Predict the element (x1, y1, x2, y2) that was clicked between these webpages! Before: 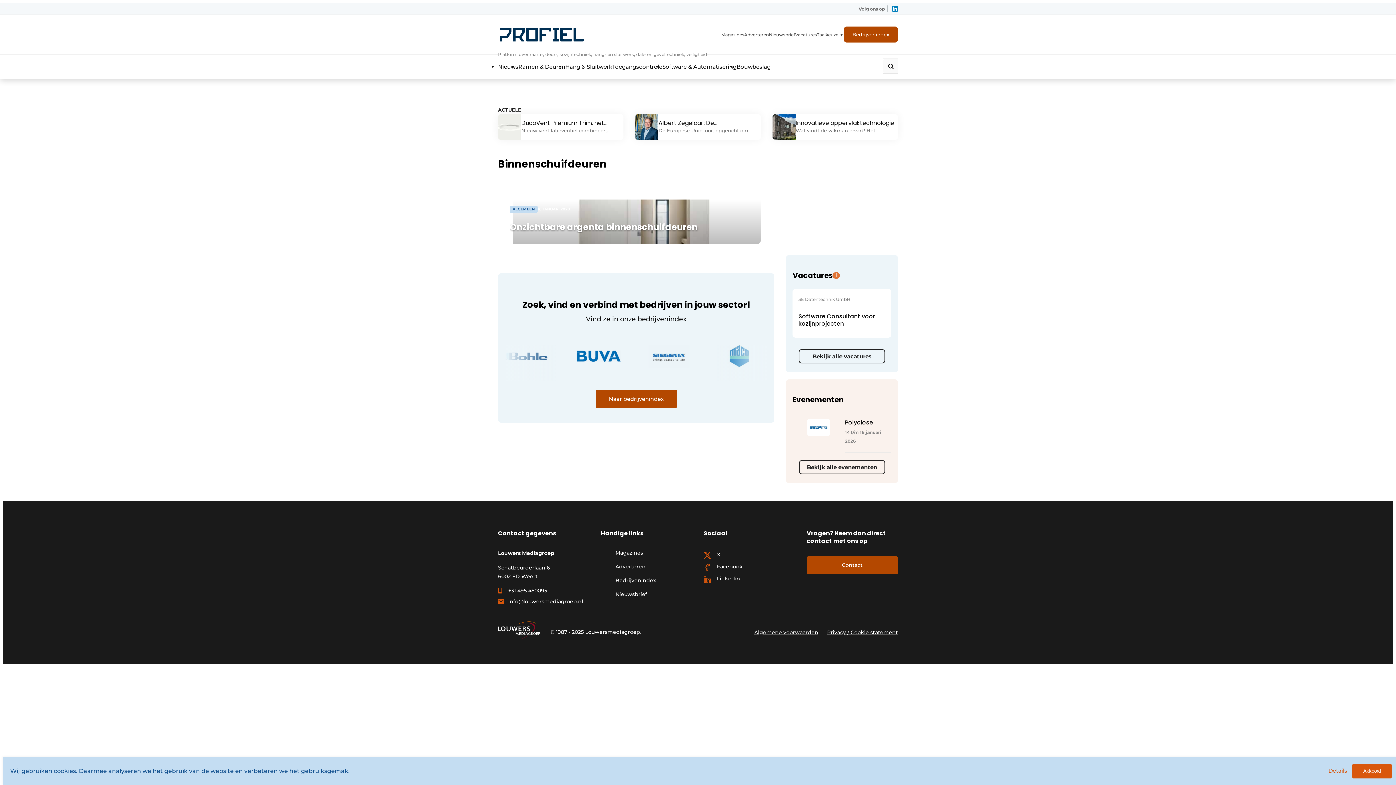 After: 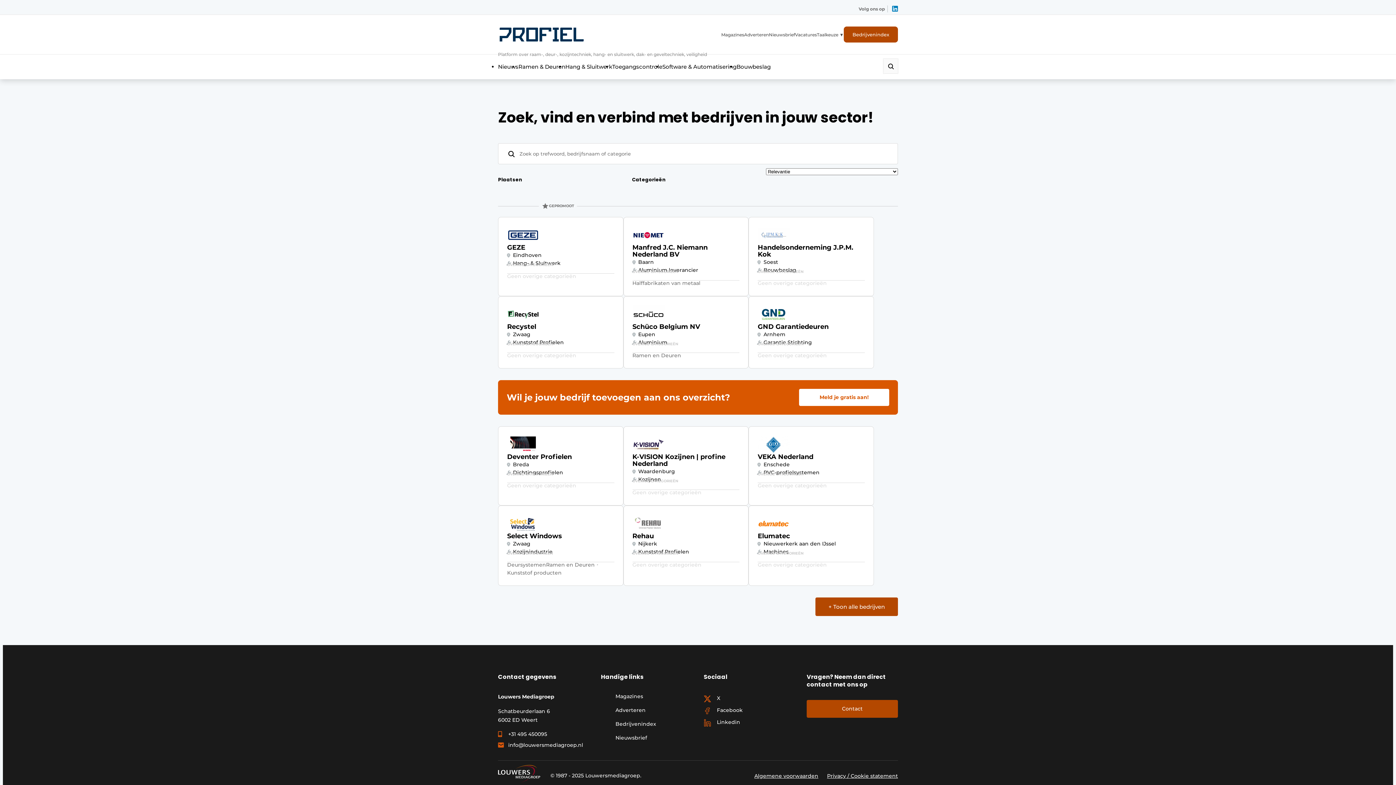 Action: bbox: (595, 389, 676, 408) label: Naar bedrijvenindex